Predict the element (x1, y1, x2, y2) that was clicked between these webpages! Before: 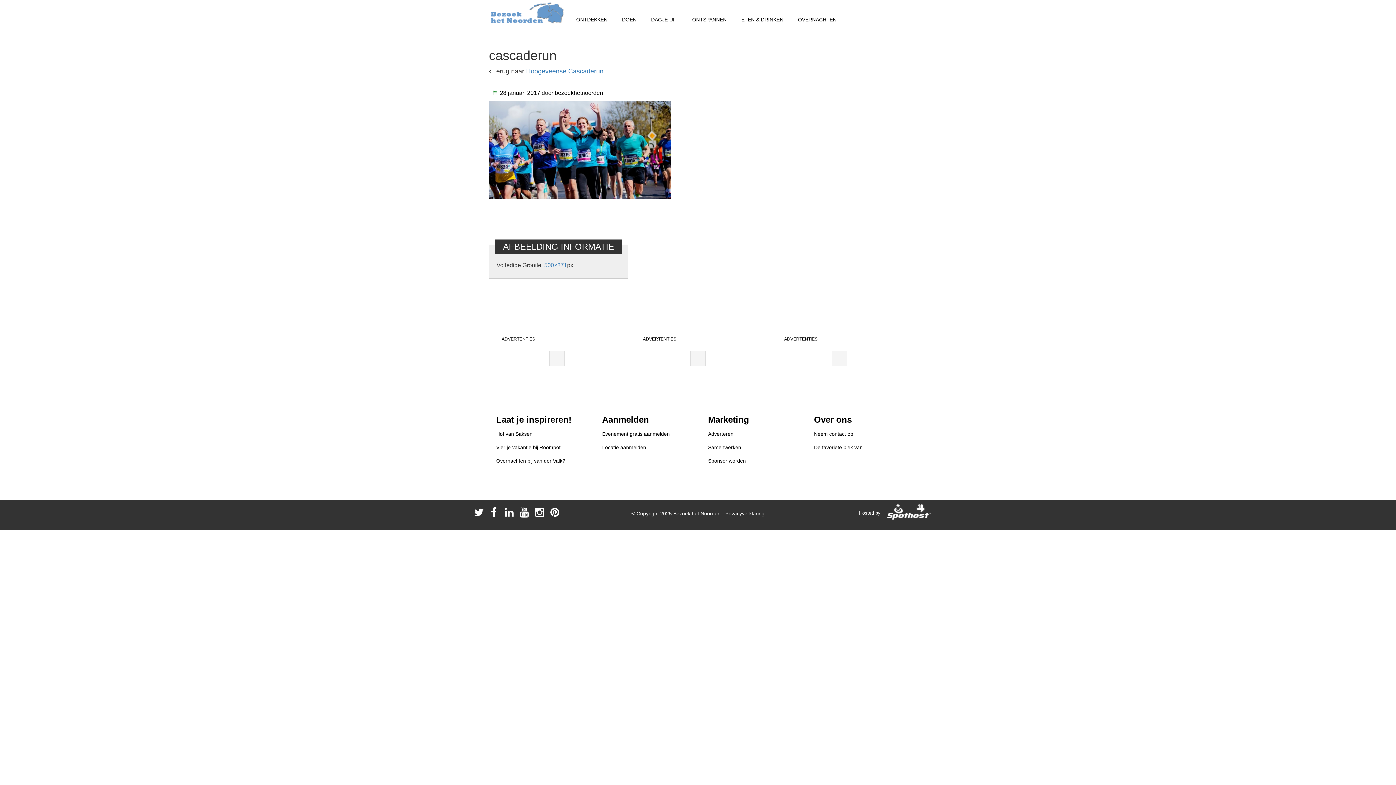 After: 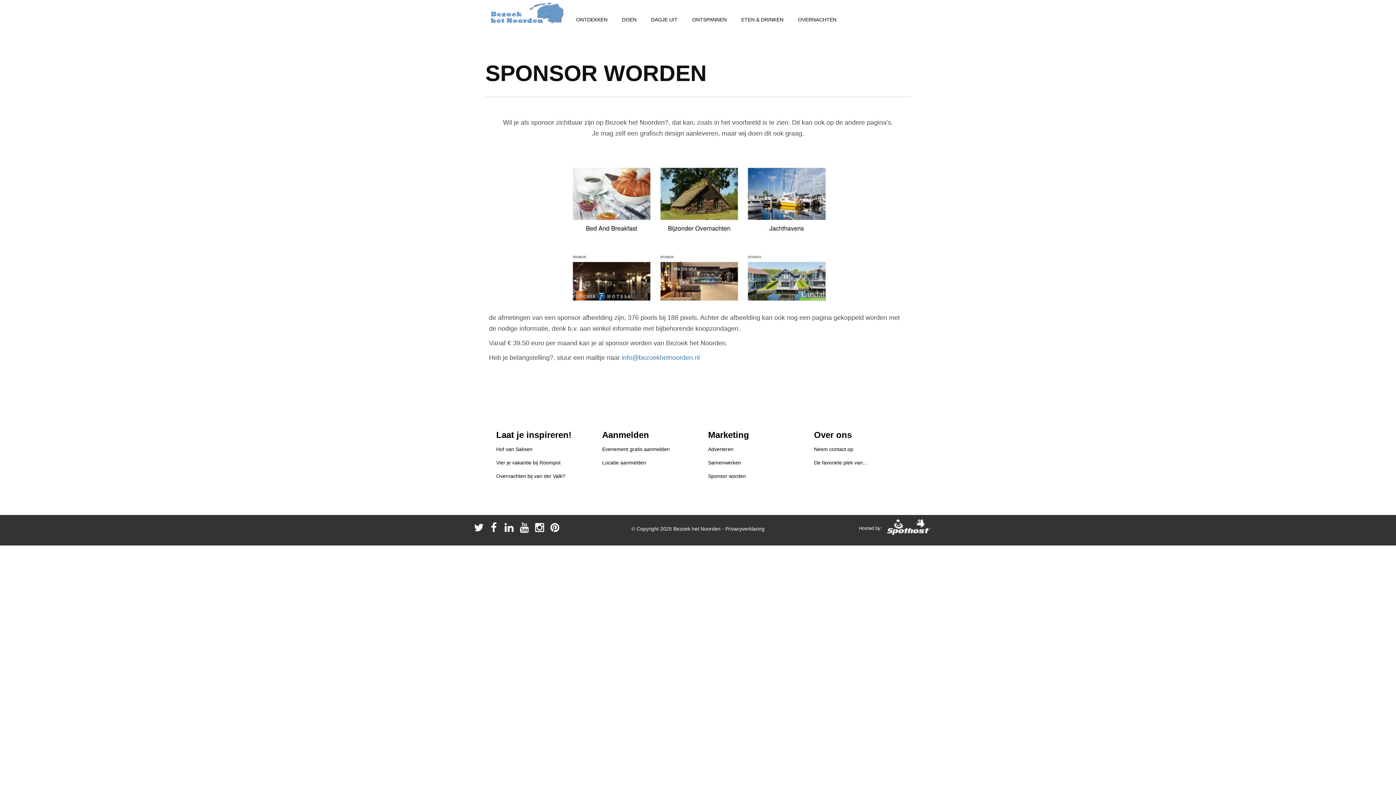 Action: bbox: (708, 458, 746, 464) label: Sponsor worden